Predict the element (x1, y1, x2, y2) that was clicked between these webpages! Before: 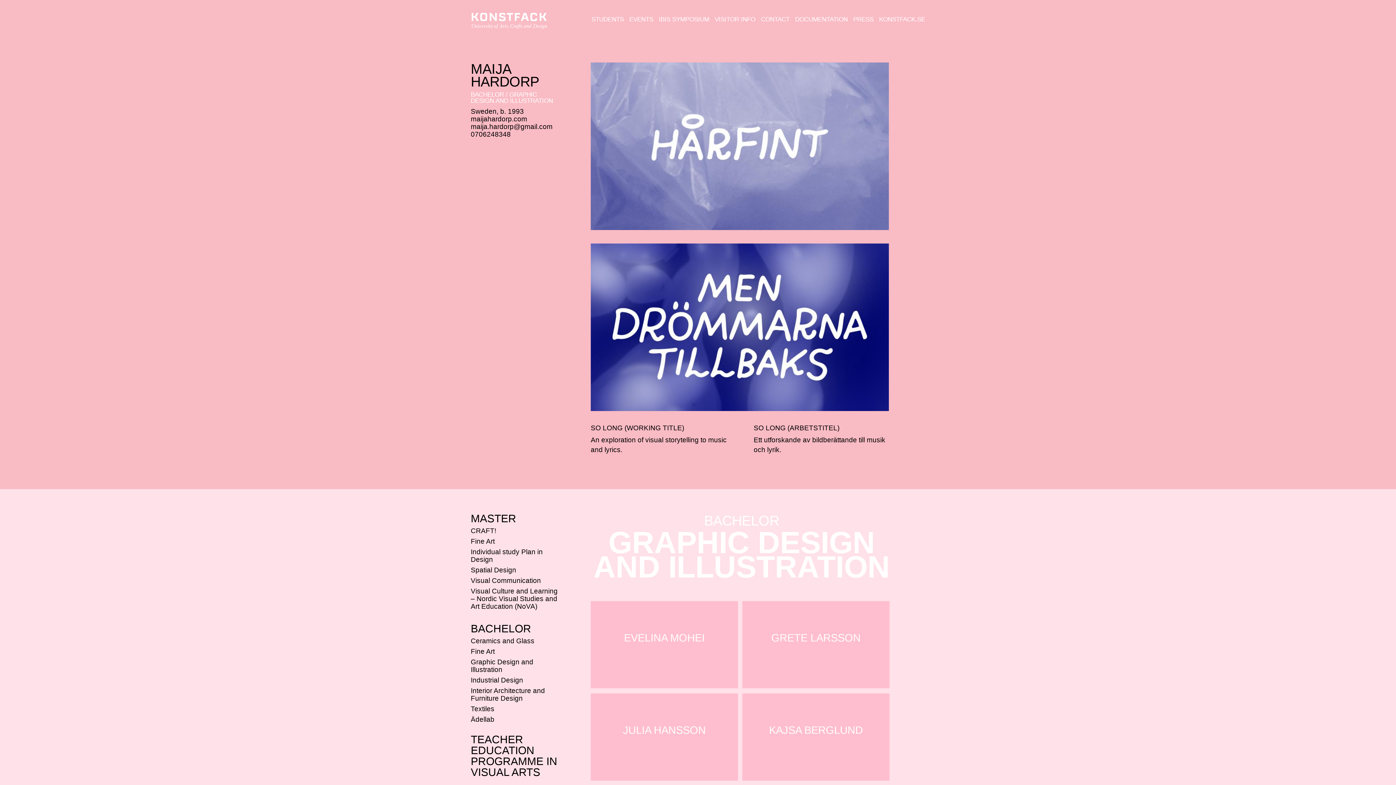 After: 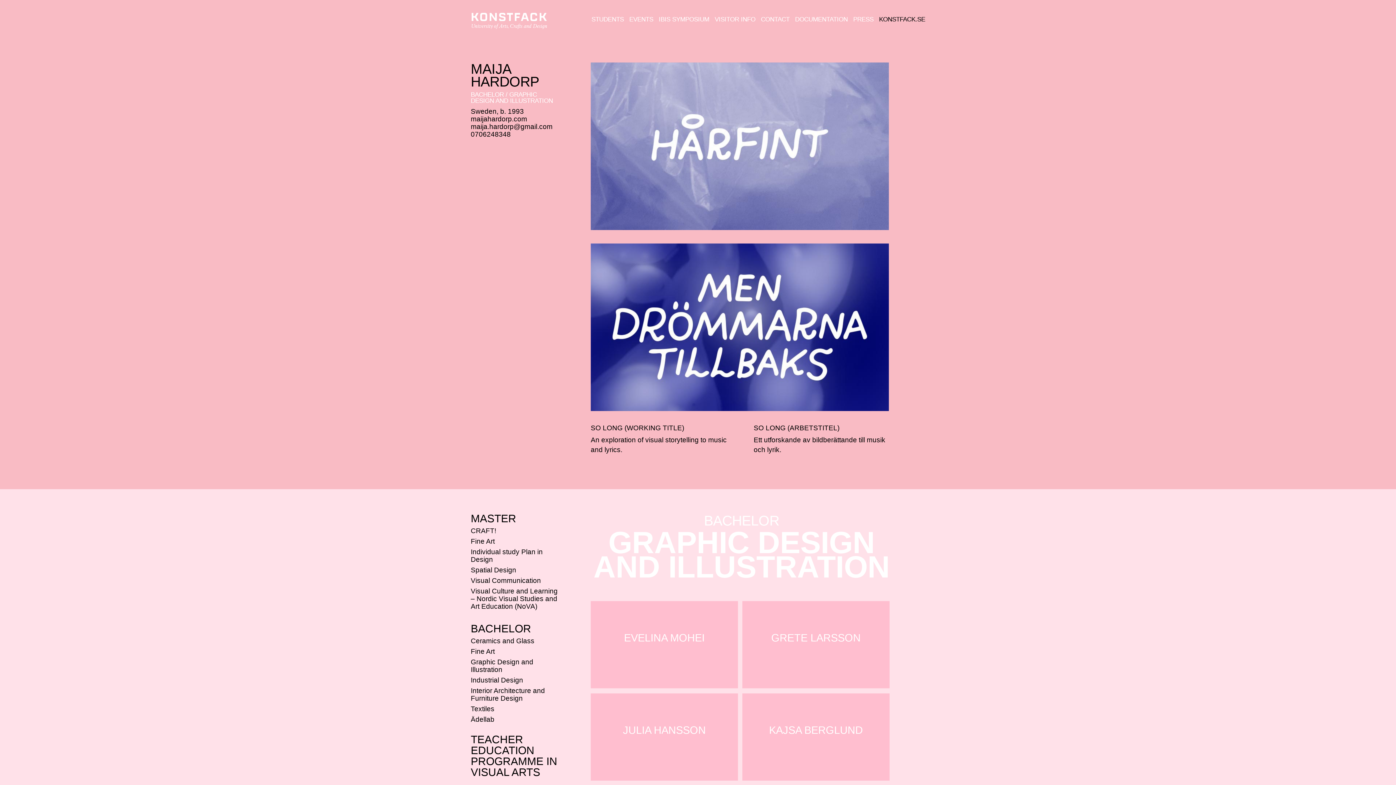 Action: bbox: (879, 15, 925, 22) label: KONSTFACK.SE